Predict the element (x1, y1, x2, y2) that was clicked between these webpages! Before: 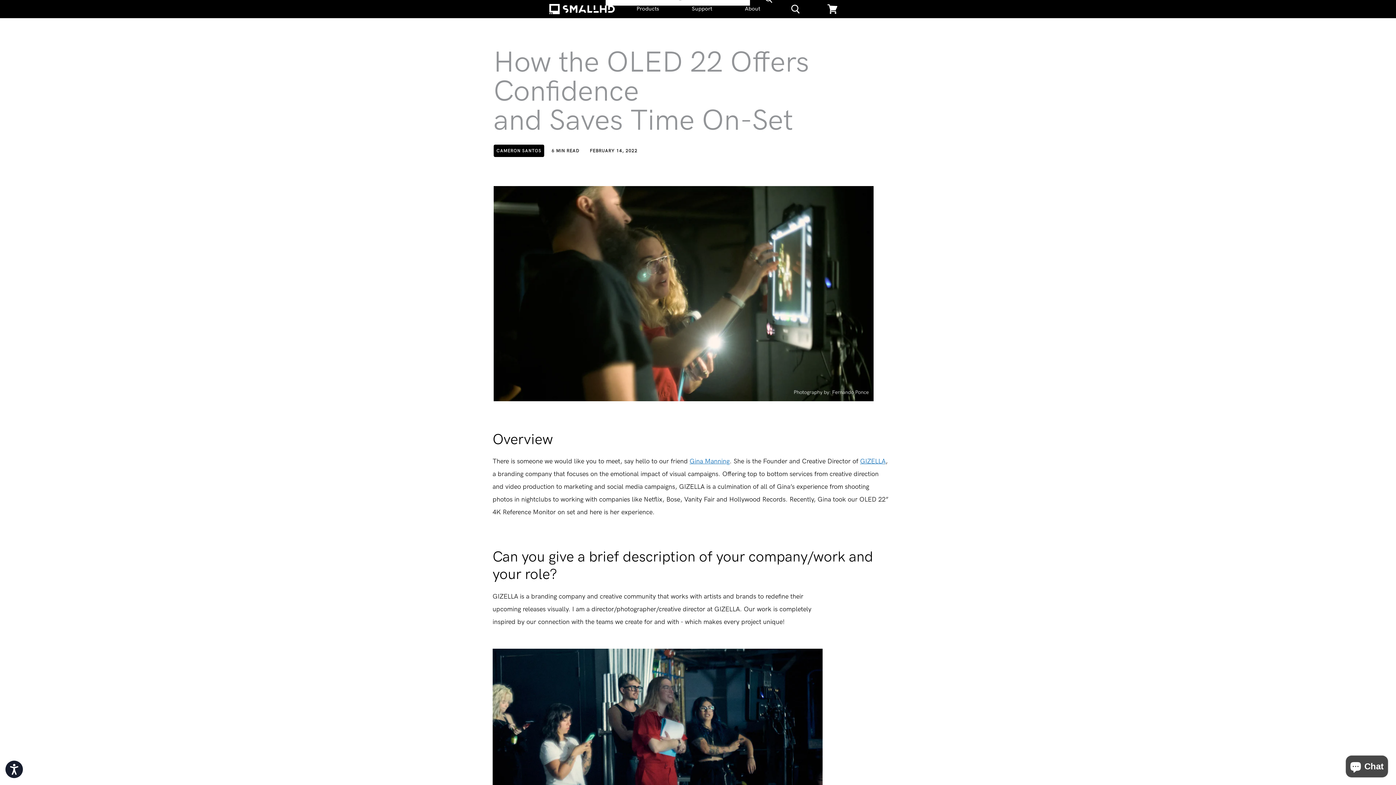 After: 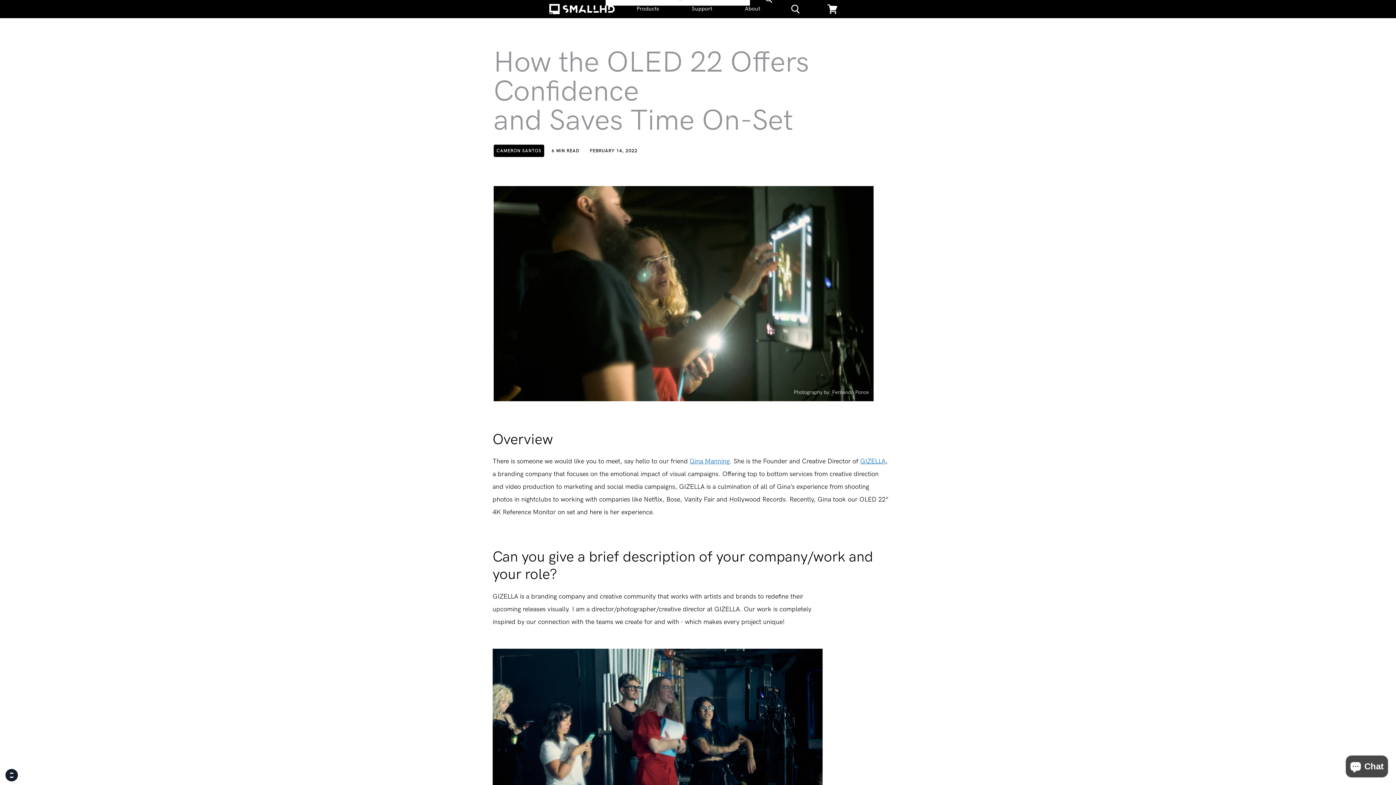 Action: label: Accessibility bbox: (5, 761, 22, 778)